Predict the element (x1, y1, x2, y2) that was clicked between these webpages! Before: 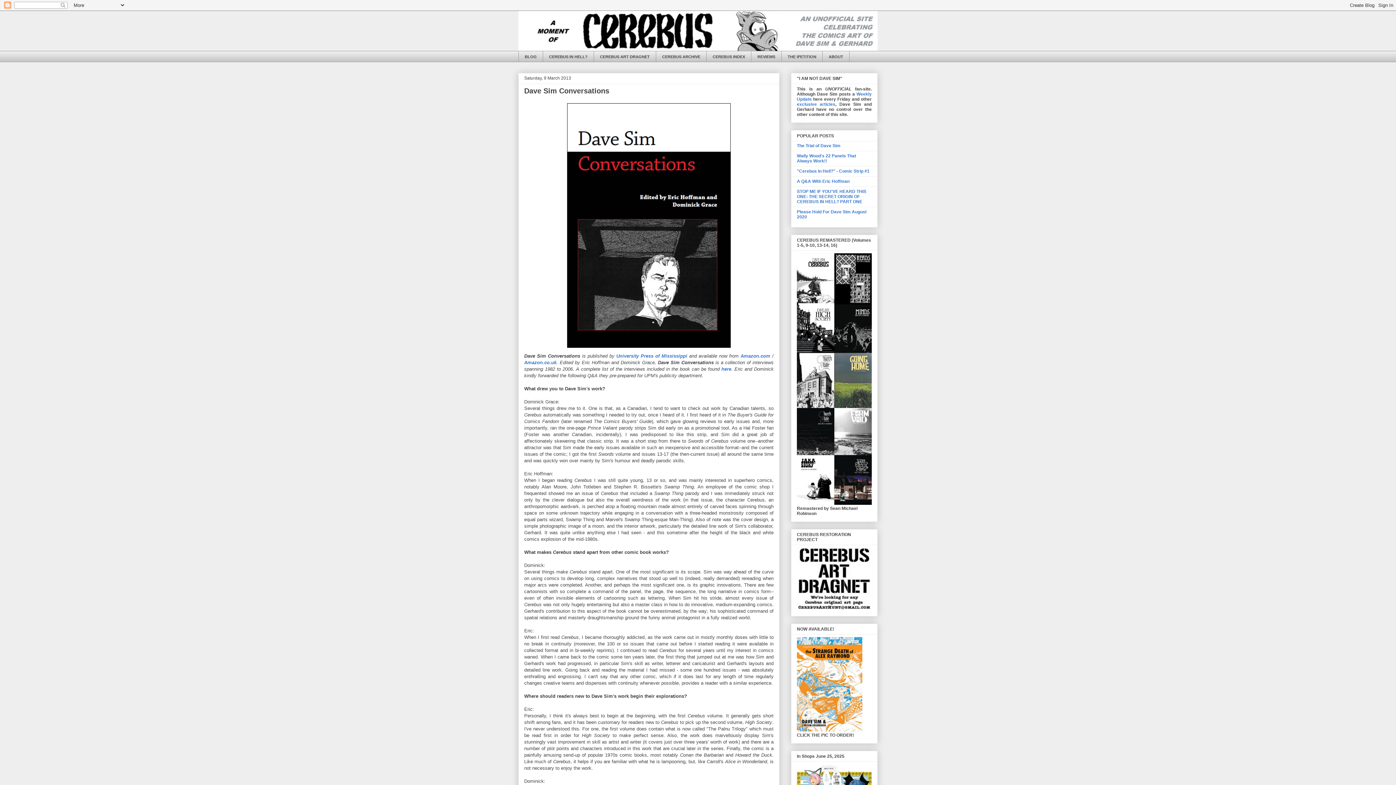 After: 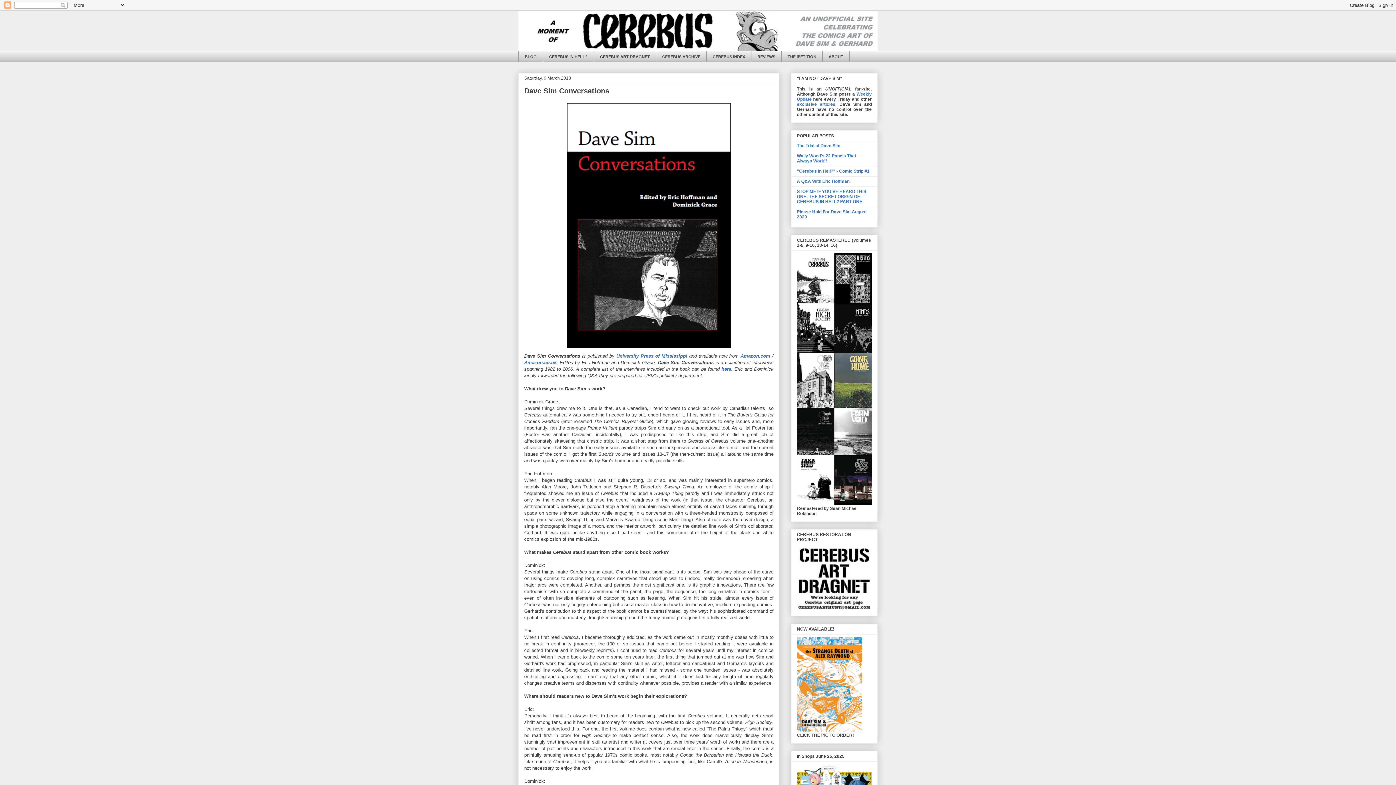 Action: label: here bbox: (721, 366, 731, 372)